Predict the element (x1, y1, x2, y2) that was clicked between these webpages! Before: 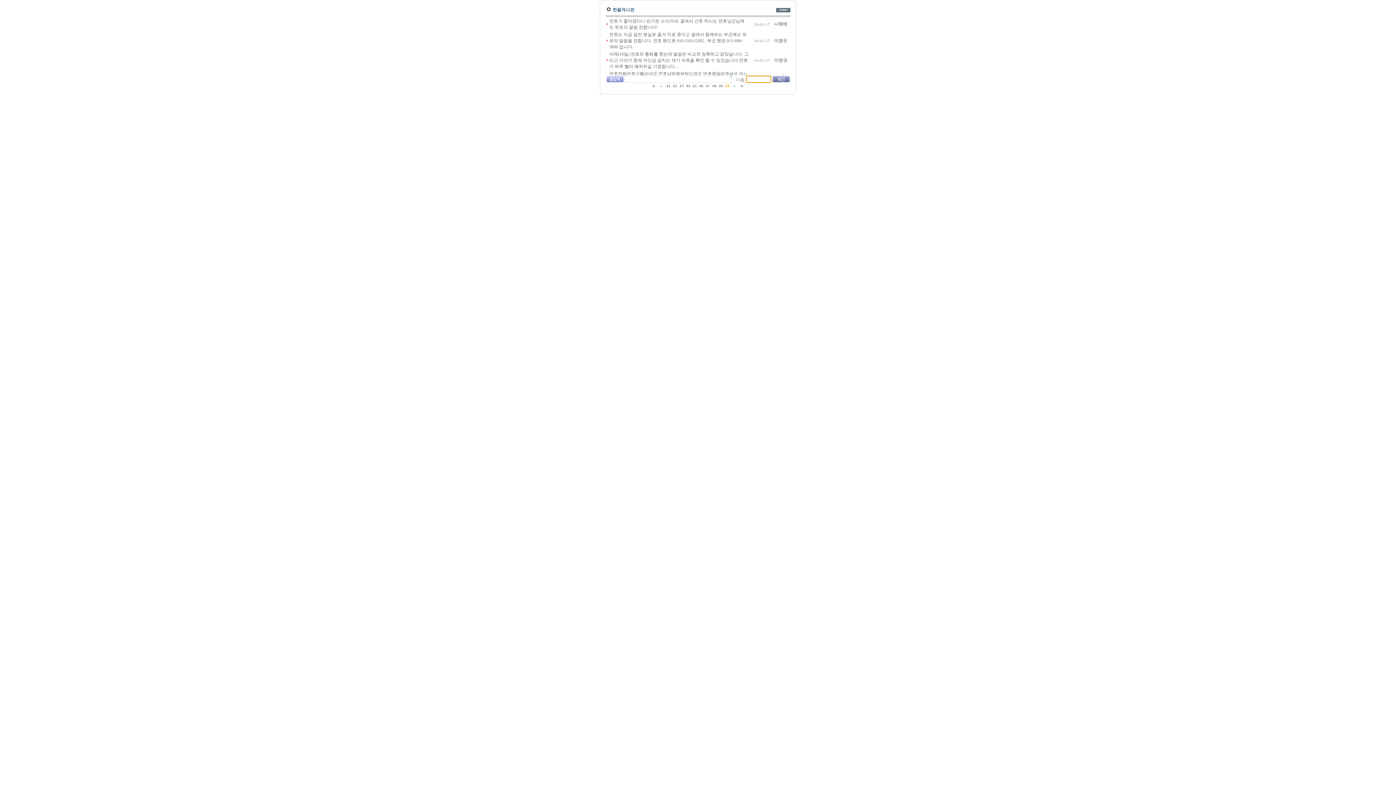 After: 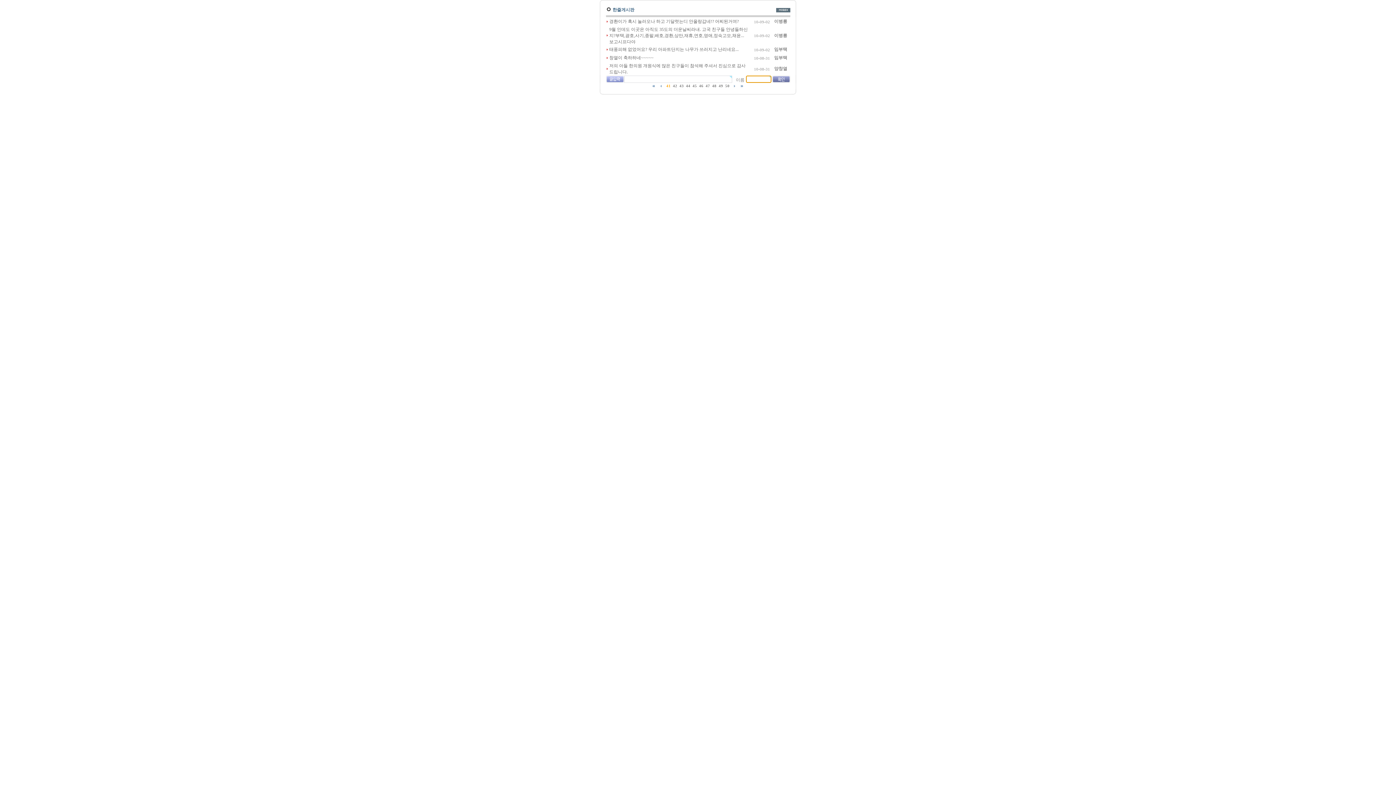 Action: bbox: (666, 83, 670, 88) label: 41